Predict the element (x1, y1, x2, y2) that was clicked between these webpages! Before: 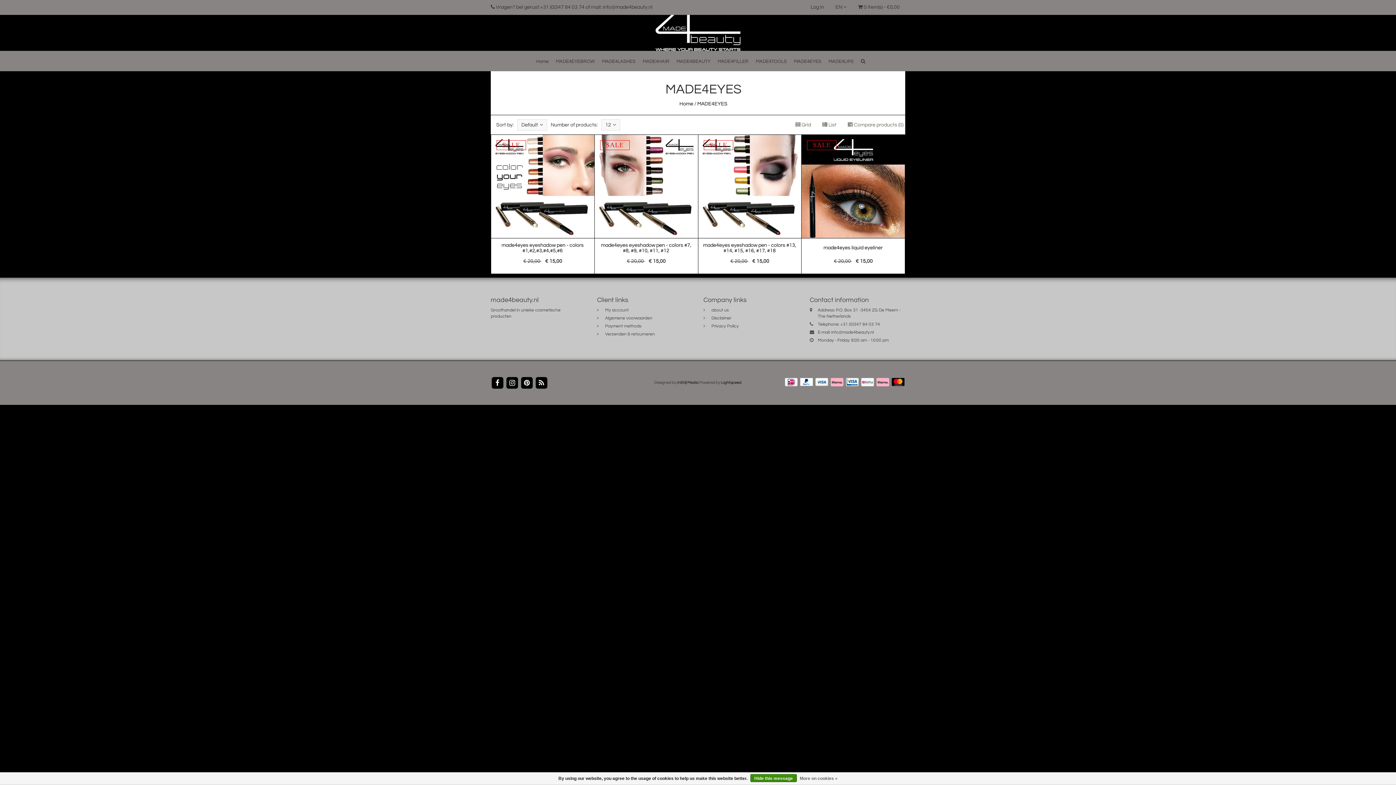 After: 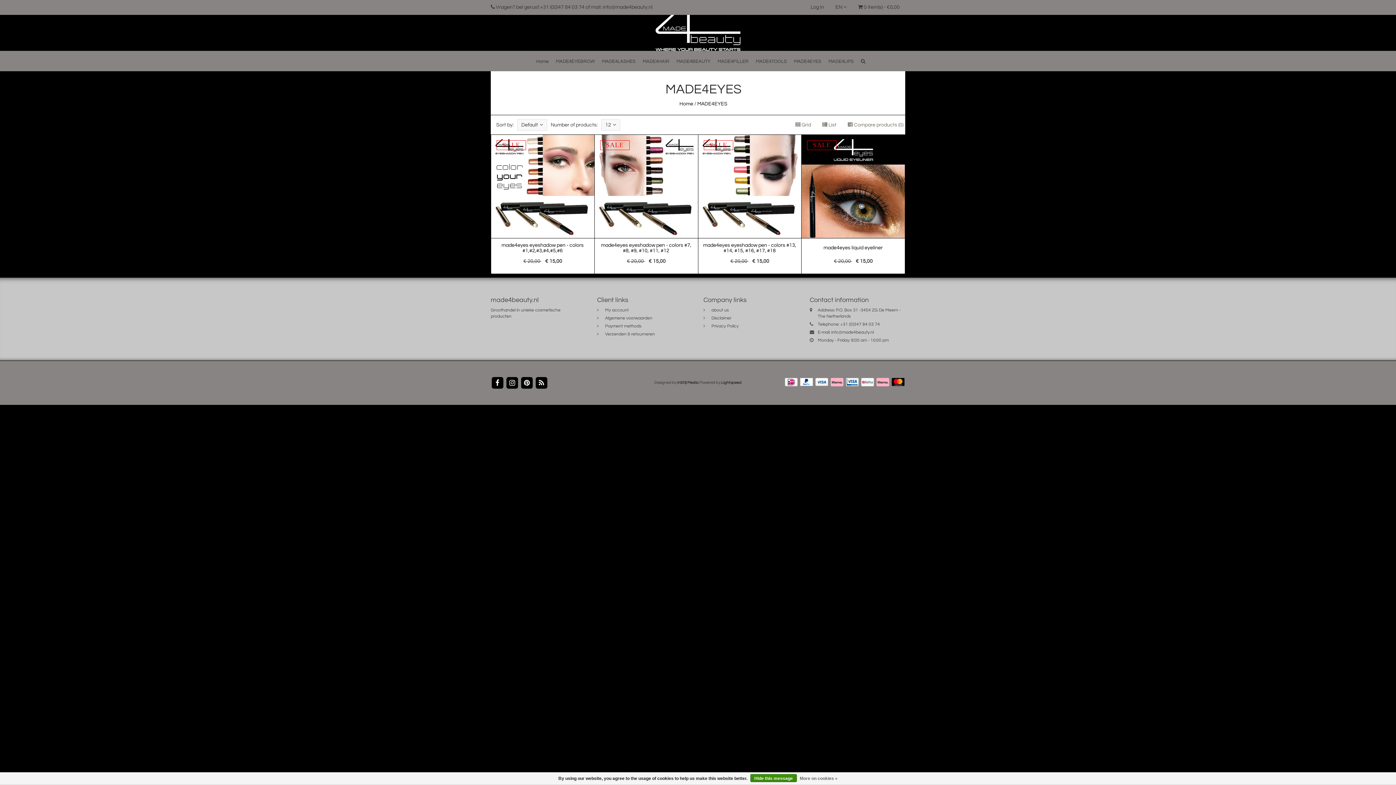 Action: label: info@made4beauty.nl bbox: (831, 330, 874, 334)